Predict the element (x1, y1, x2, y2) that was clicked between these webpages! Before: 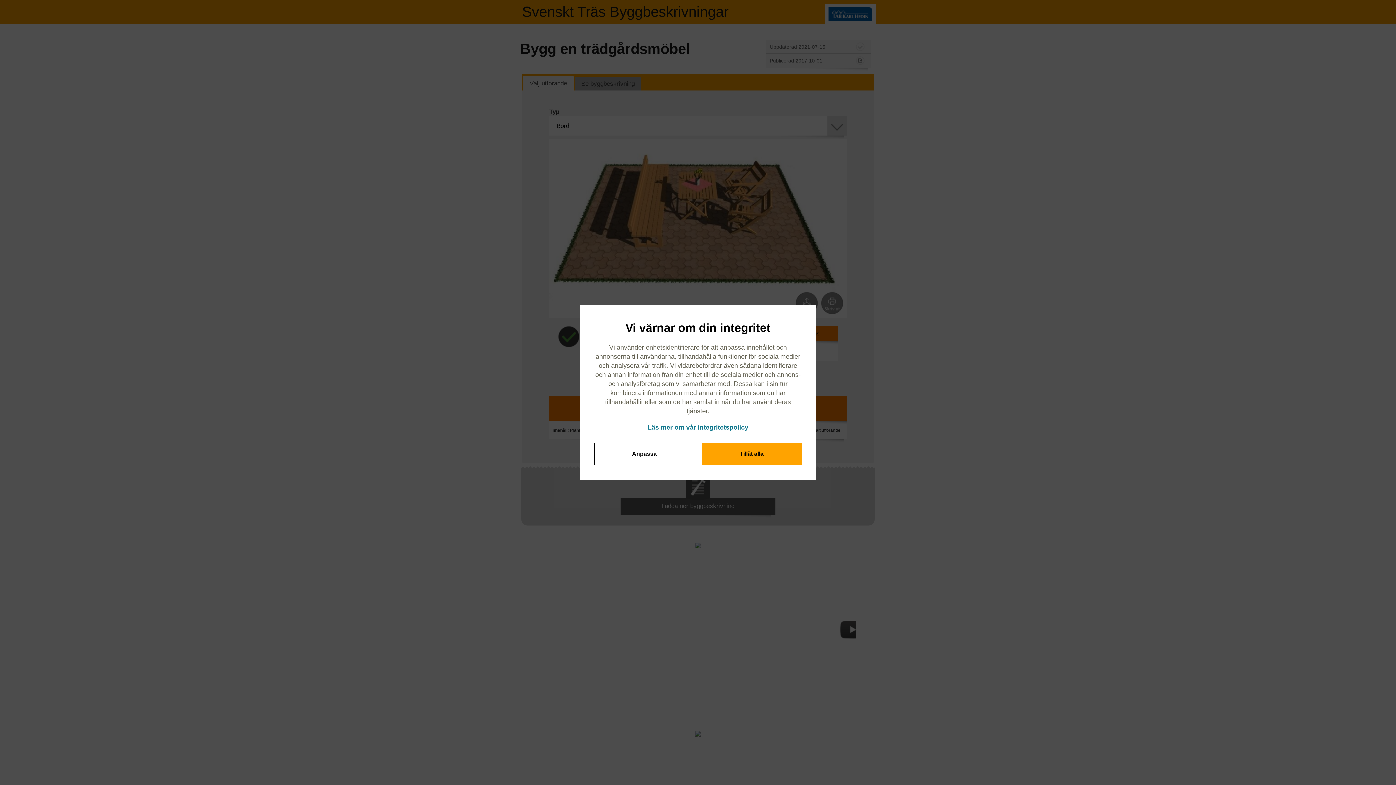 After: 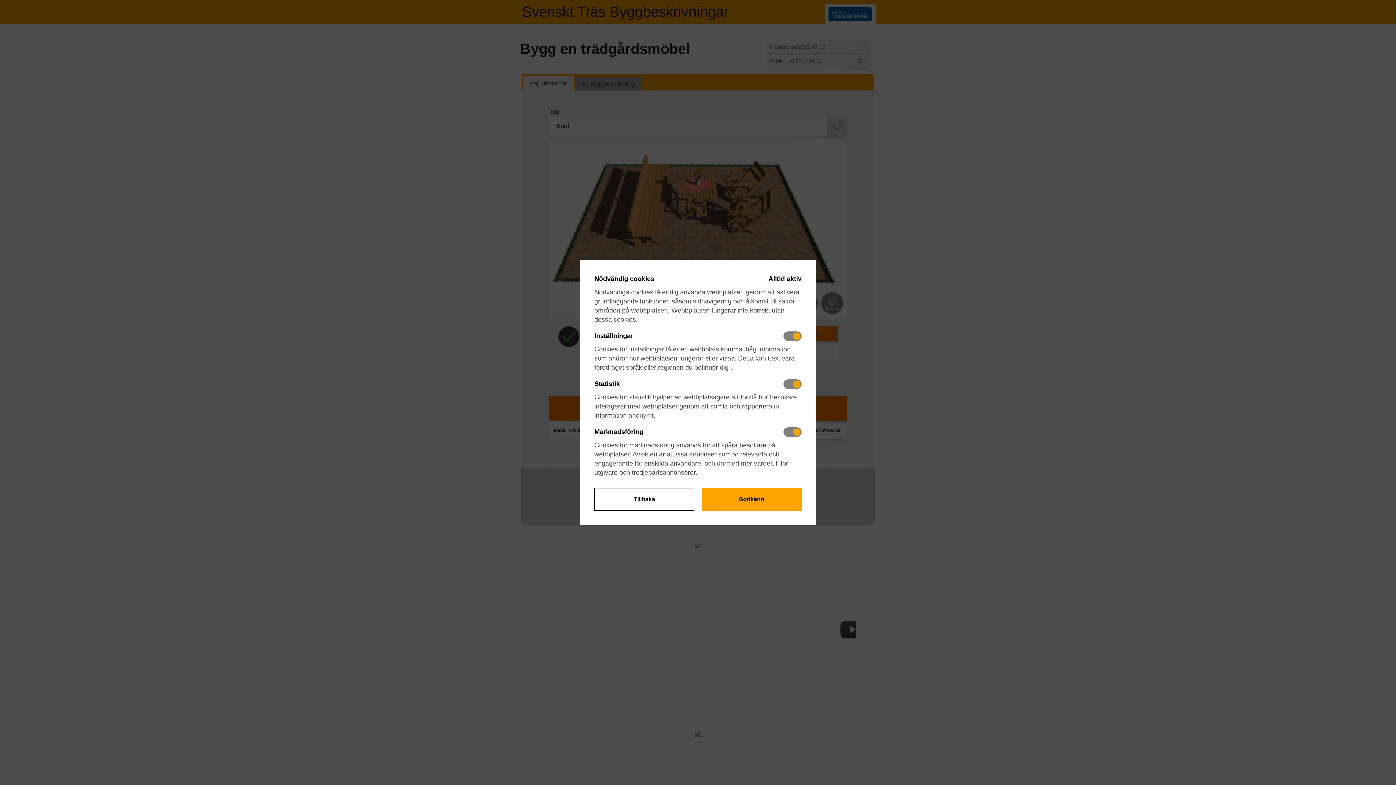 Action: bbox: (594, 443, 694, 465) label: Anpassa